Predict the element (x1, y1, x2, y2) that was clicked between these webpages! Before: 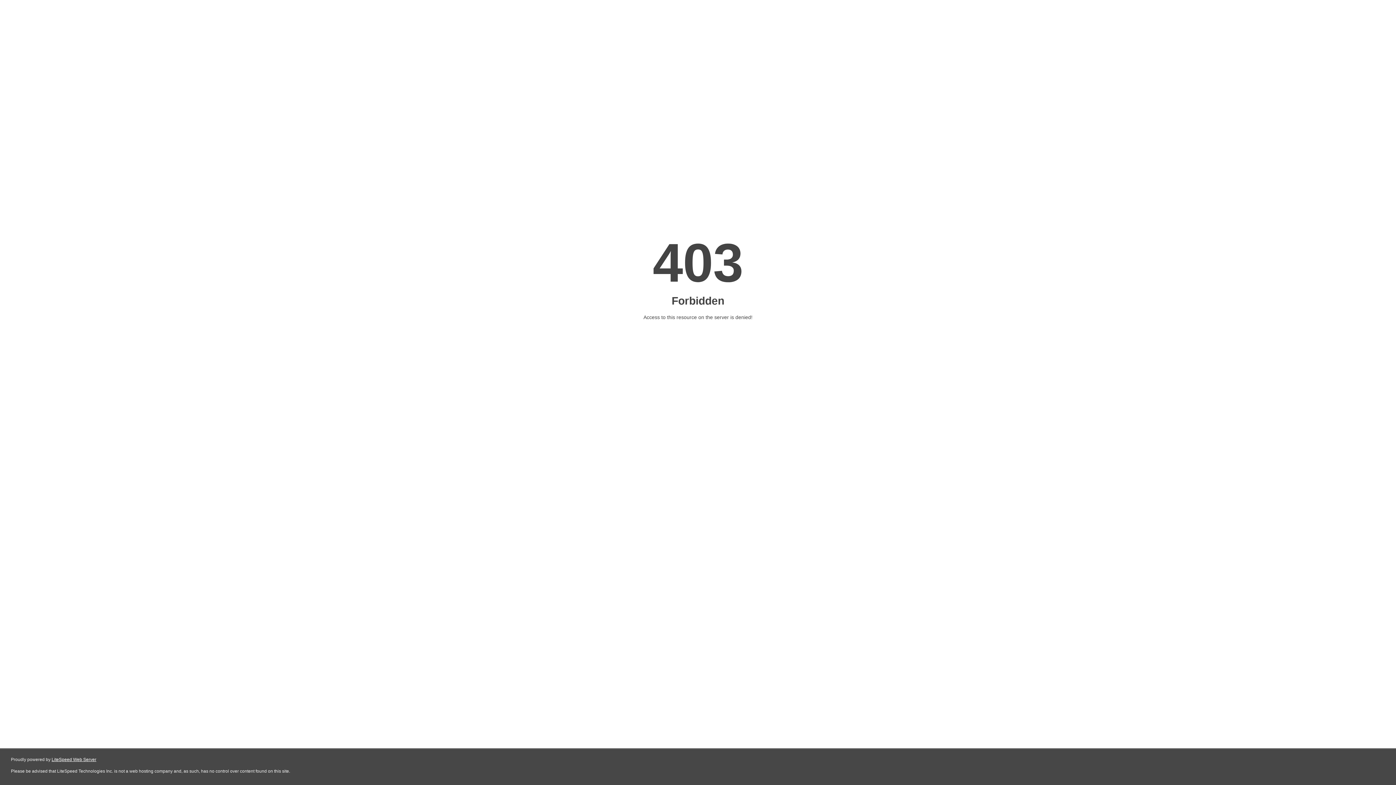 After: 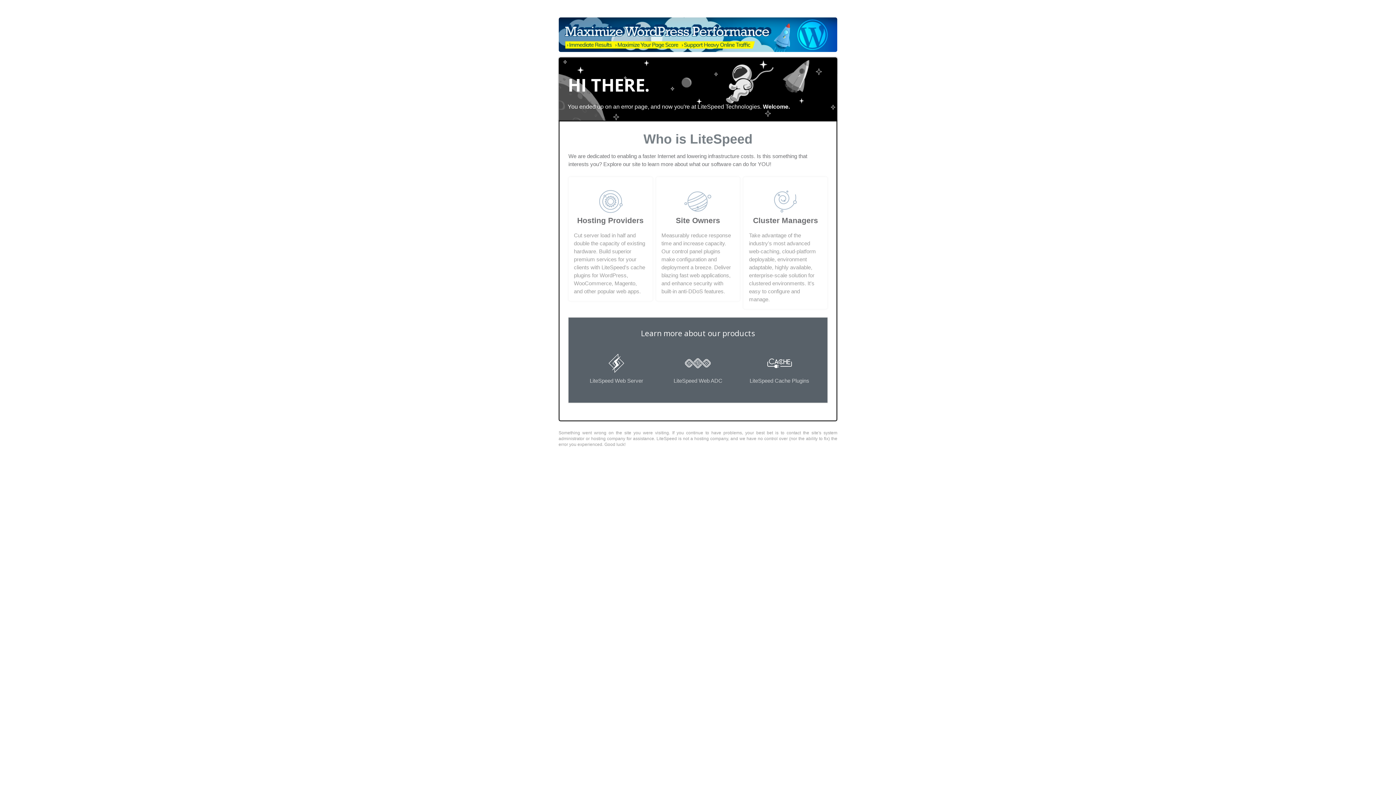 Action: bbox: (51, 757, 96, 762) label: LiteSpeed Web Server